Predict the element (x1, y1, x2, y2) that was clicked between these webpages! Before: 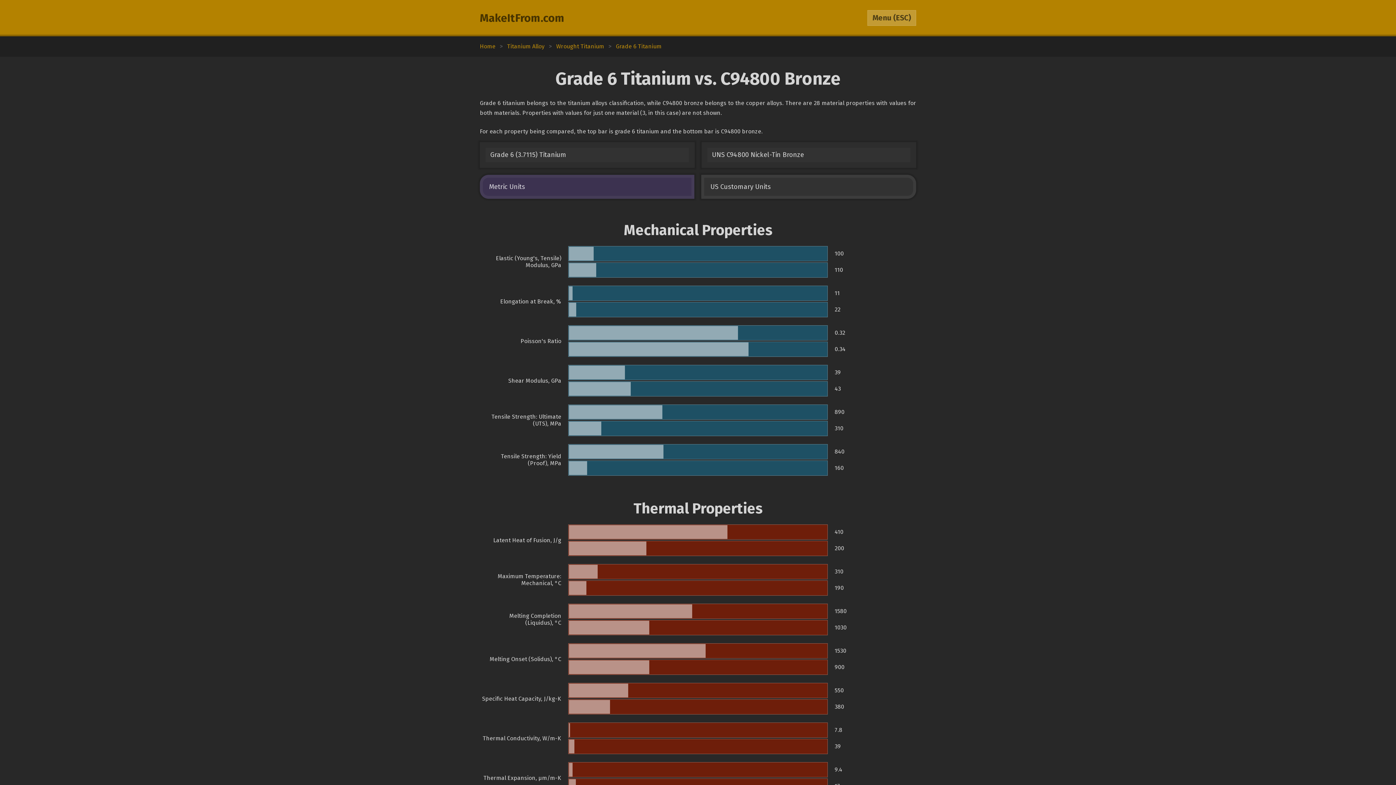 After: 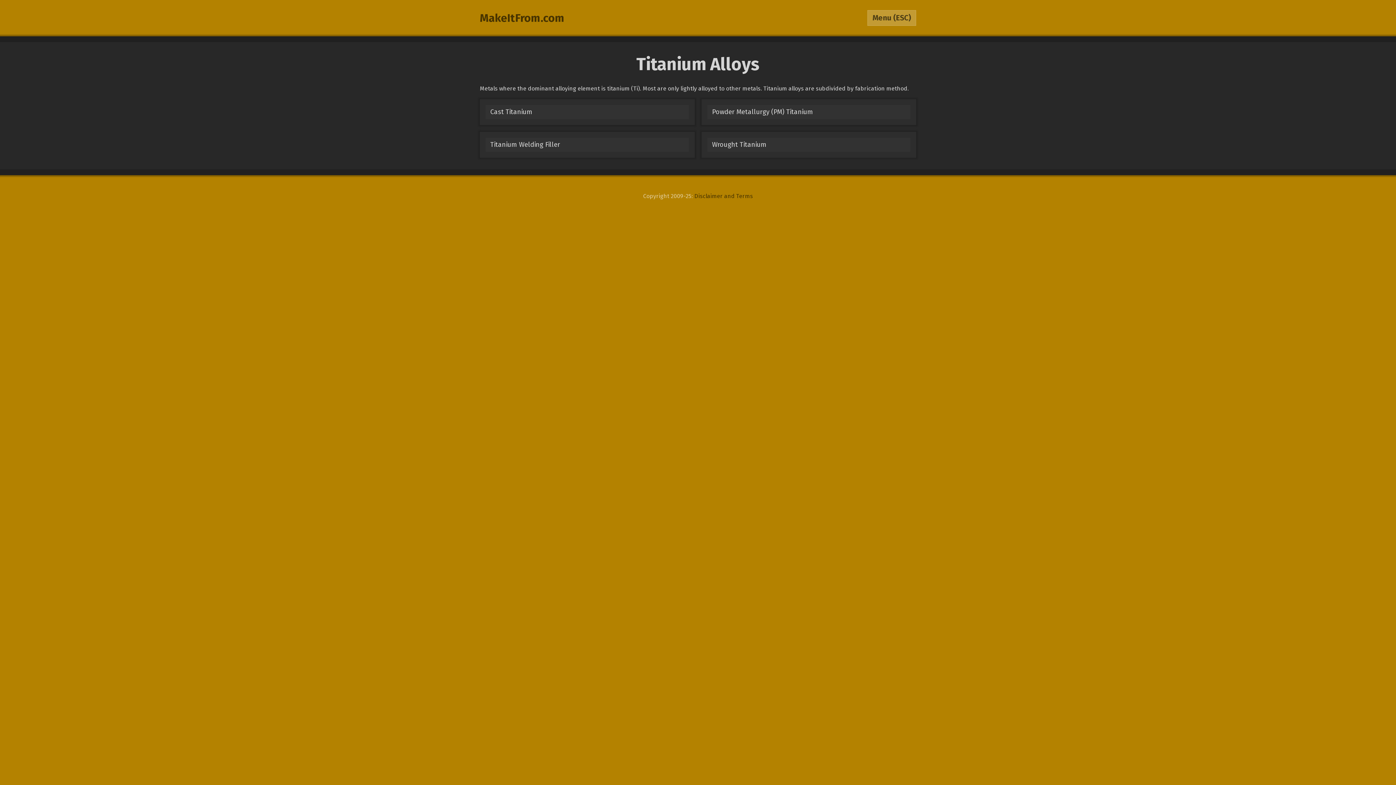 Action: label: Titanium Alloy bbox: (507, 42, 544, 49)